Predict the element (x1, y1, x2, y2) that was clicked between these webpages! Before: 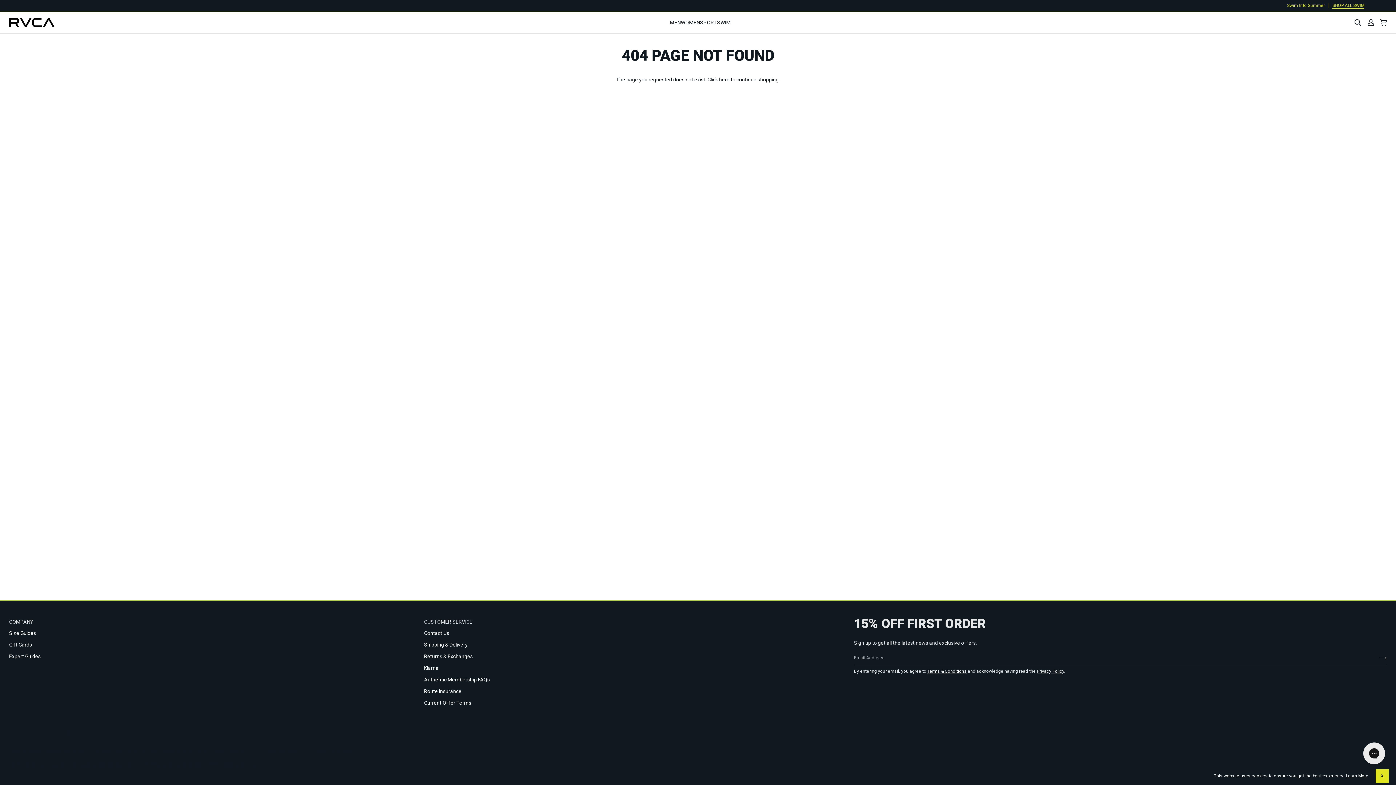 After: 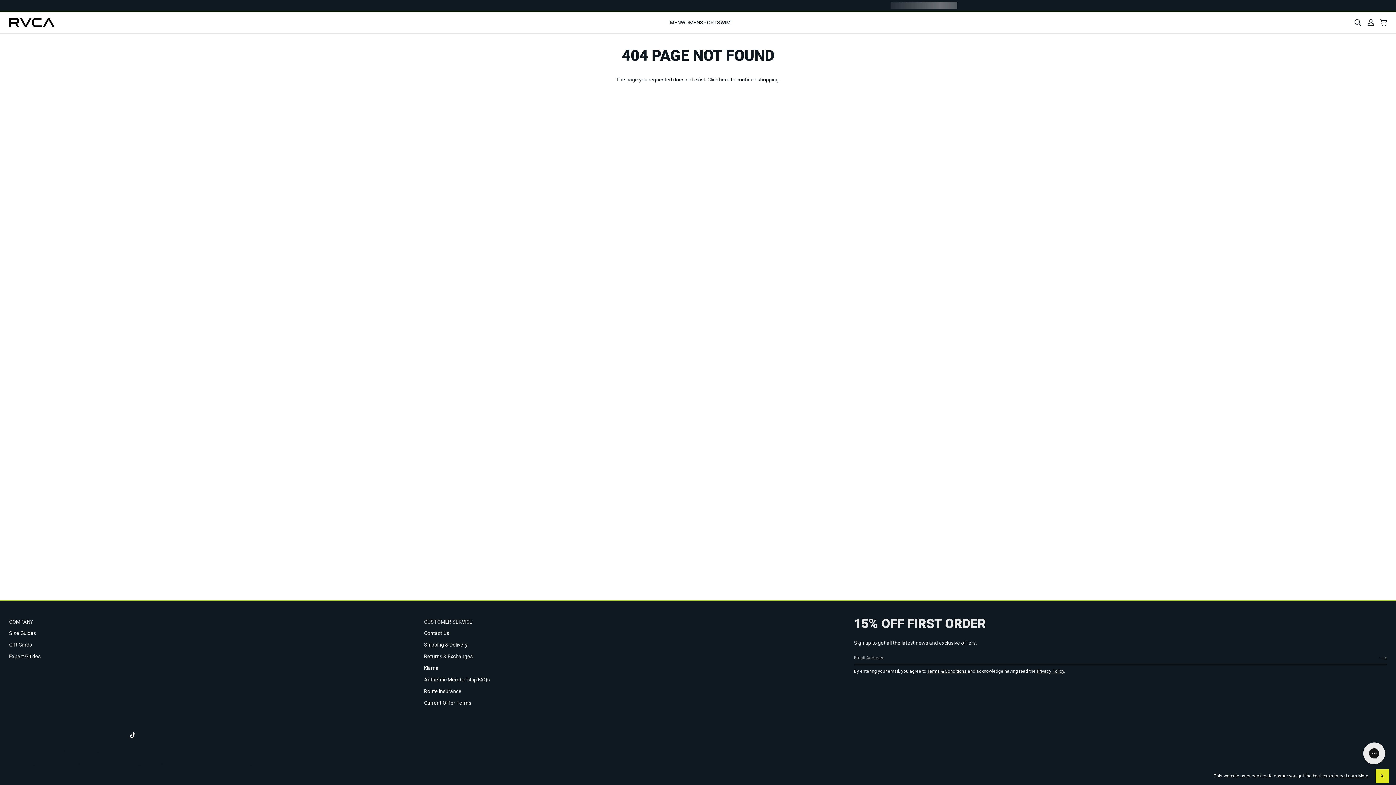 Action: bbox: (129, 732, 136, 738) label:  
Tiktok